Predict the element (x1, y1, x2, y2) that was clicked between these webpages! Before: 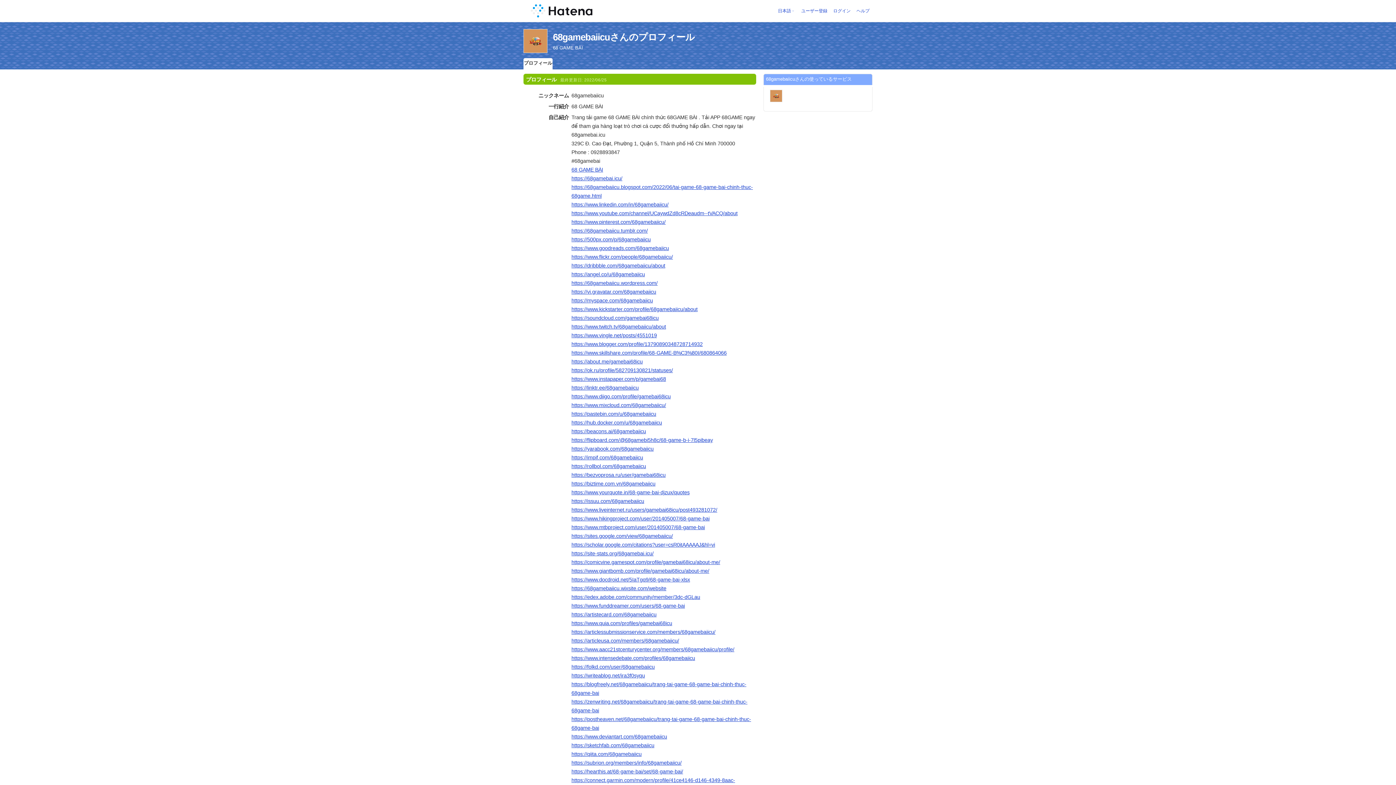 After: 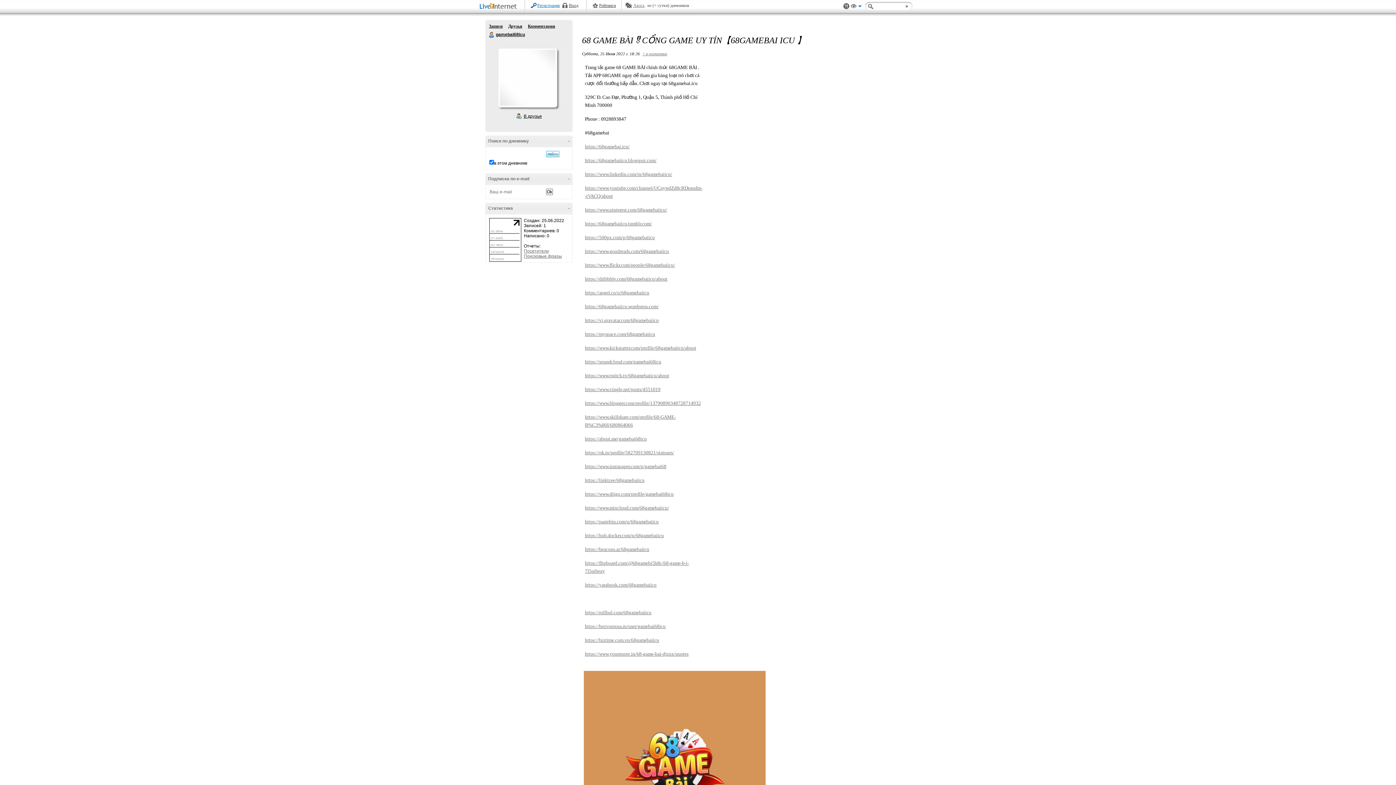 Action: bbox: (571, 507, 717, 513) label: https://www.liveinternet.ru/users/gamebai68icu/post493281072/